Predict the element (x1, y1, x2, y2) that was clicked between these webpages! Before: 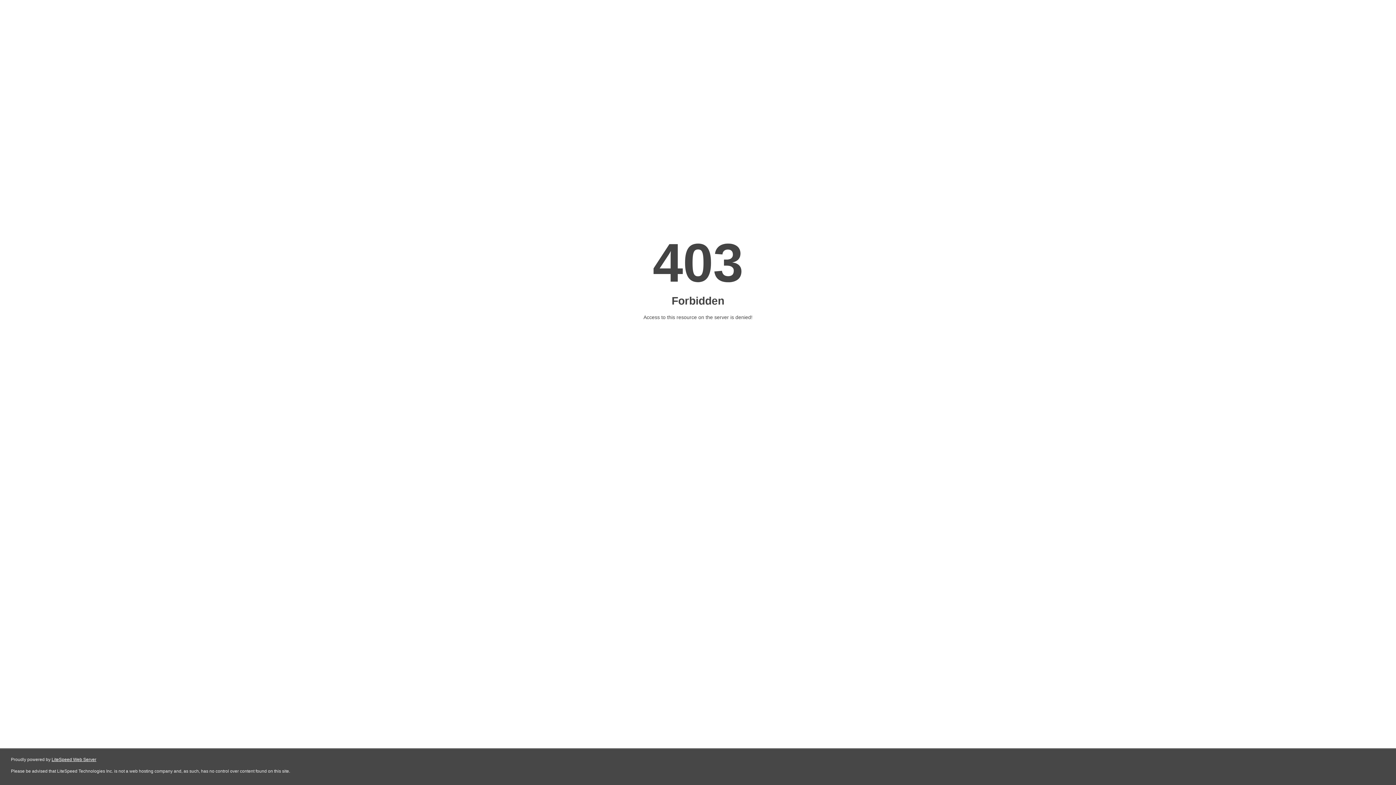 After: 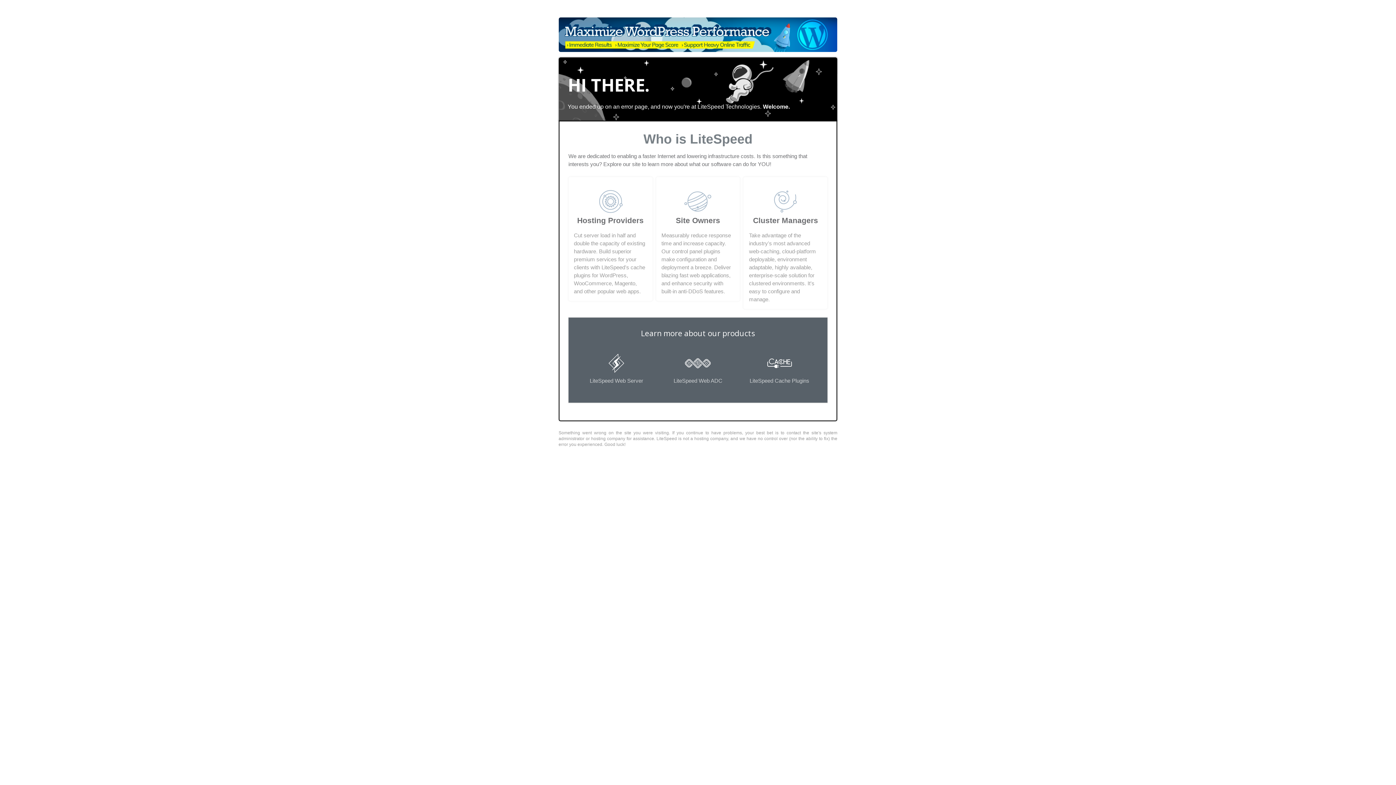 Action: label: LiteSpeed Web Server bbox: (51, 757, 96, 762)